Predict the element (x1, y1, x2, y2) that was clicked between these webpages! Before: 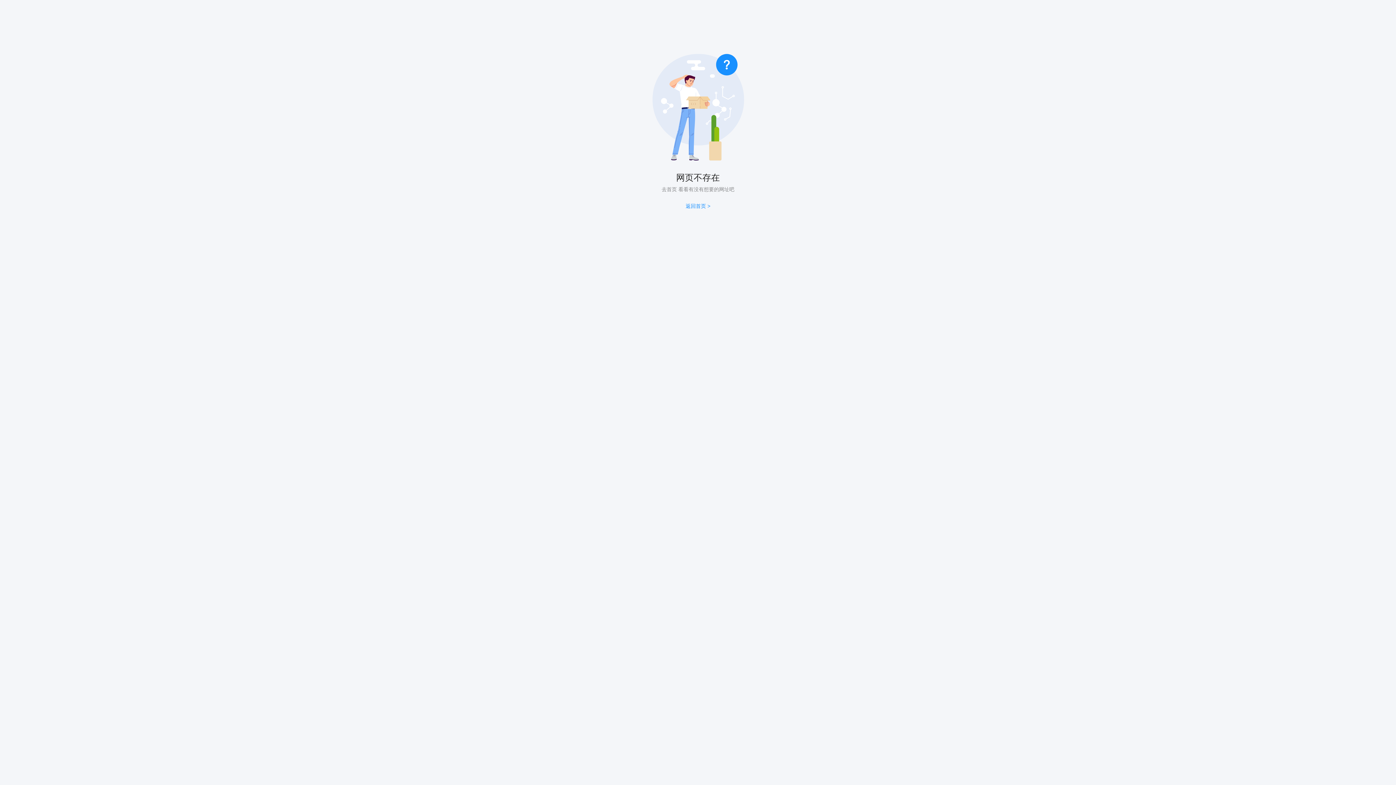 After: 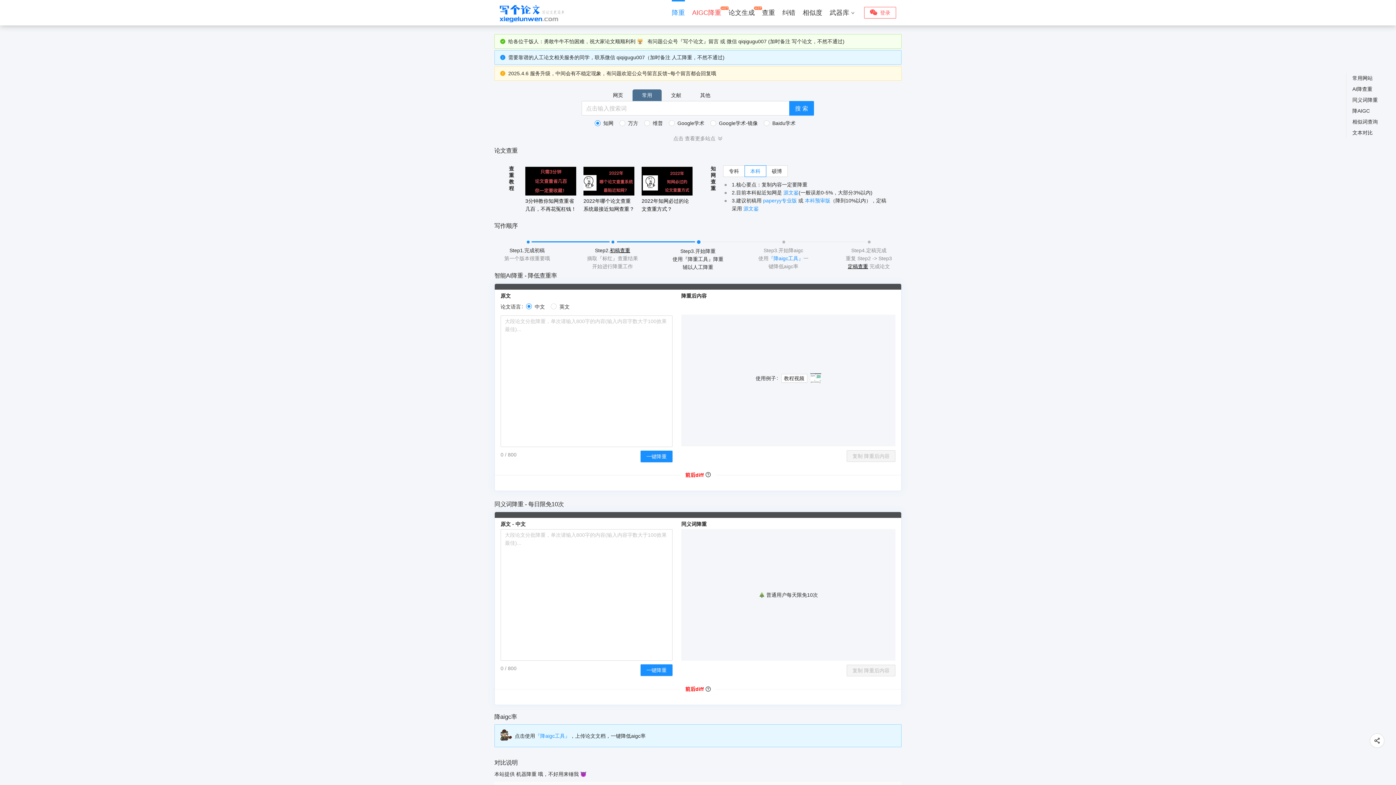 Action: bbox: (685, 203, 710, 209) label: 返回首页 >